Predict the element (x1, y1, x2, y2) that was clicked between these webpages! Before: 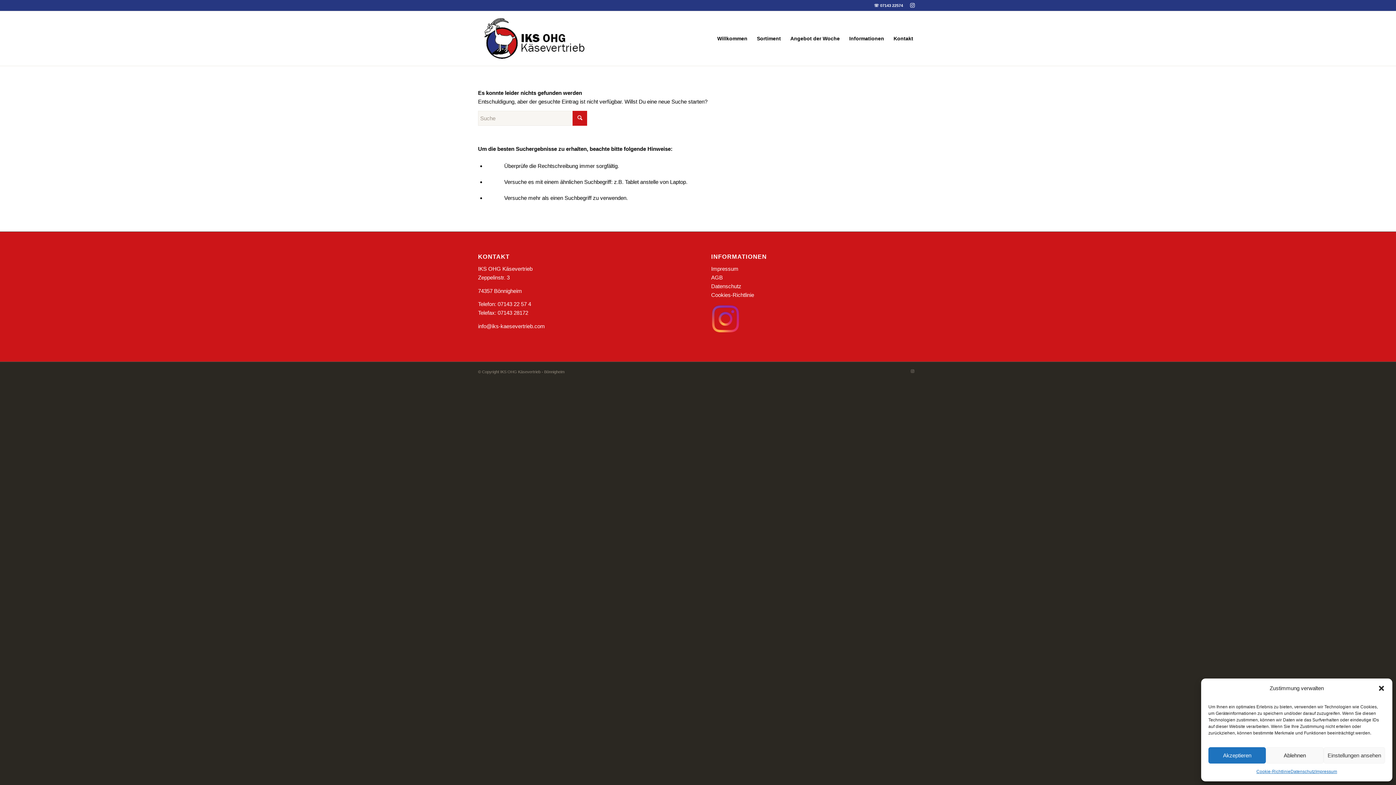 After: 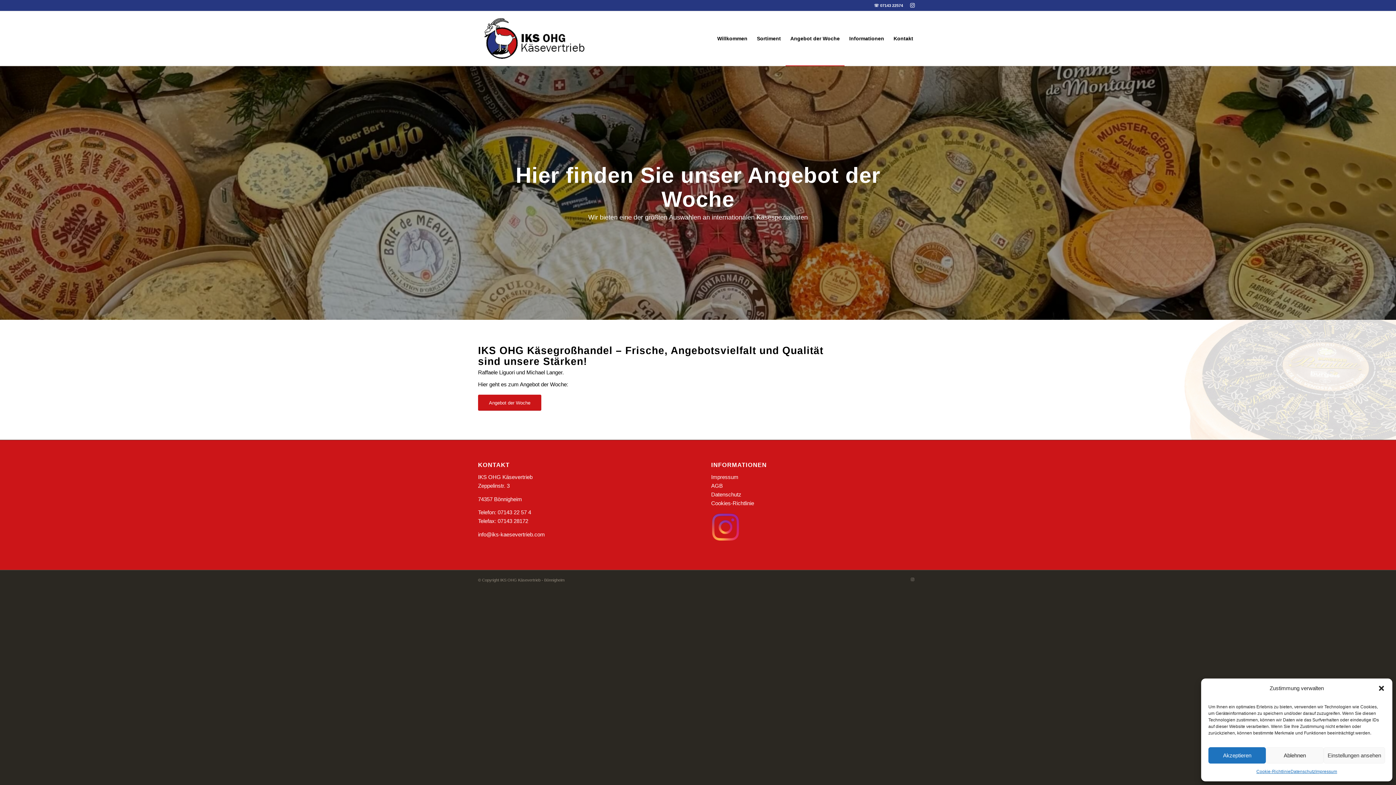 Action: bbox: (785, 11, 844, 65) label: Angebot der Woche